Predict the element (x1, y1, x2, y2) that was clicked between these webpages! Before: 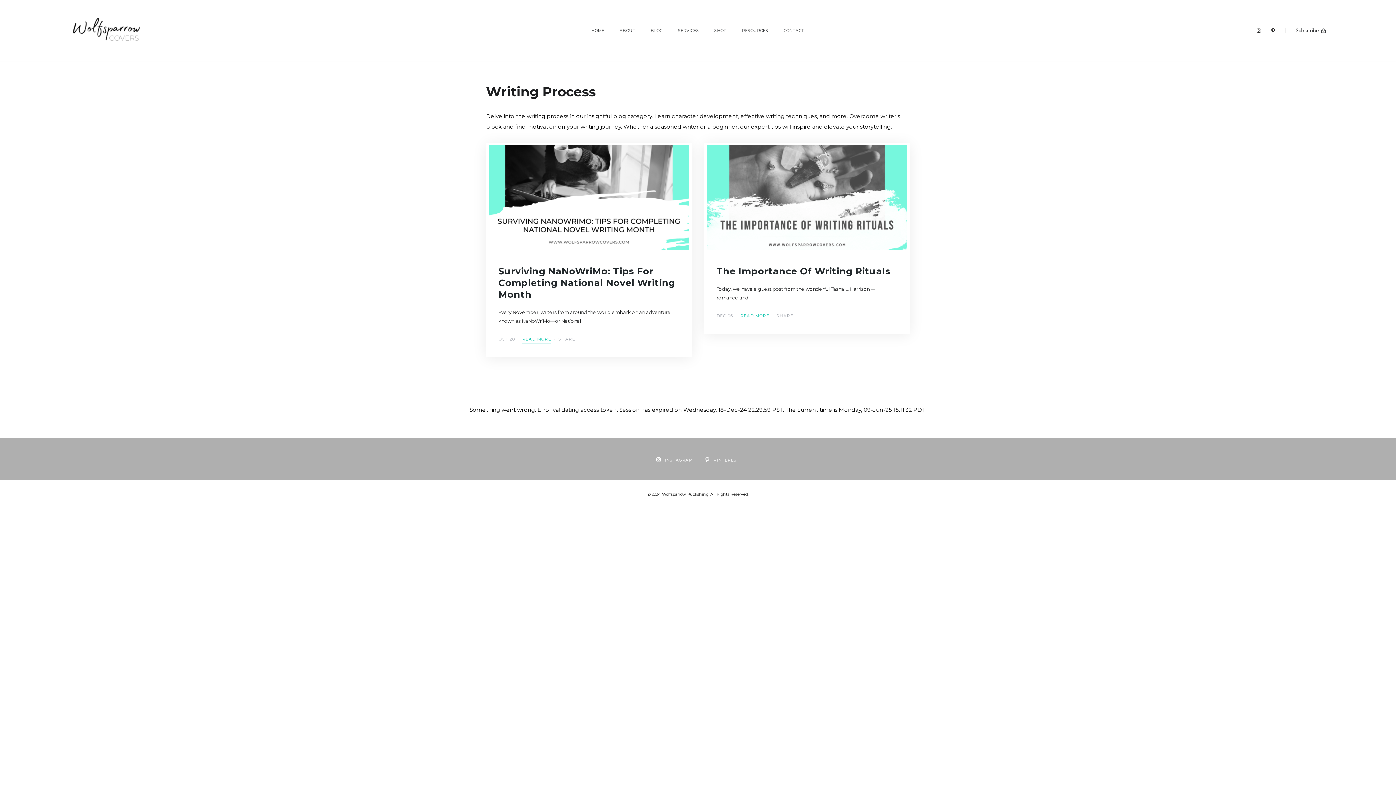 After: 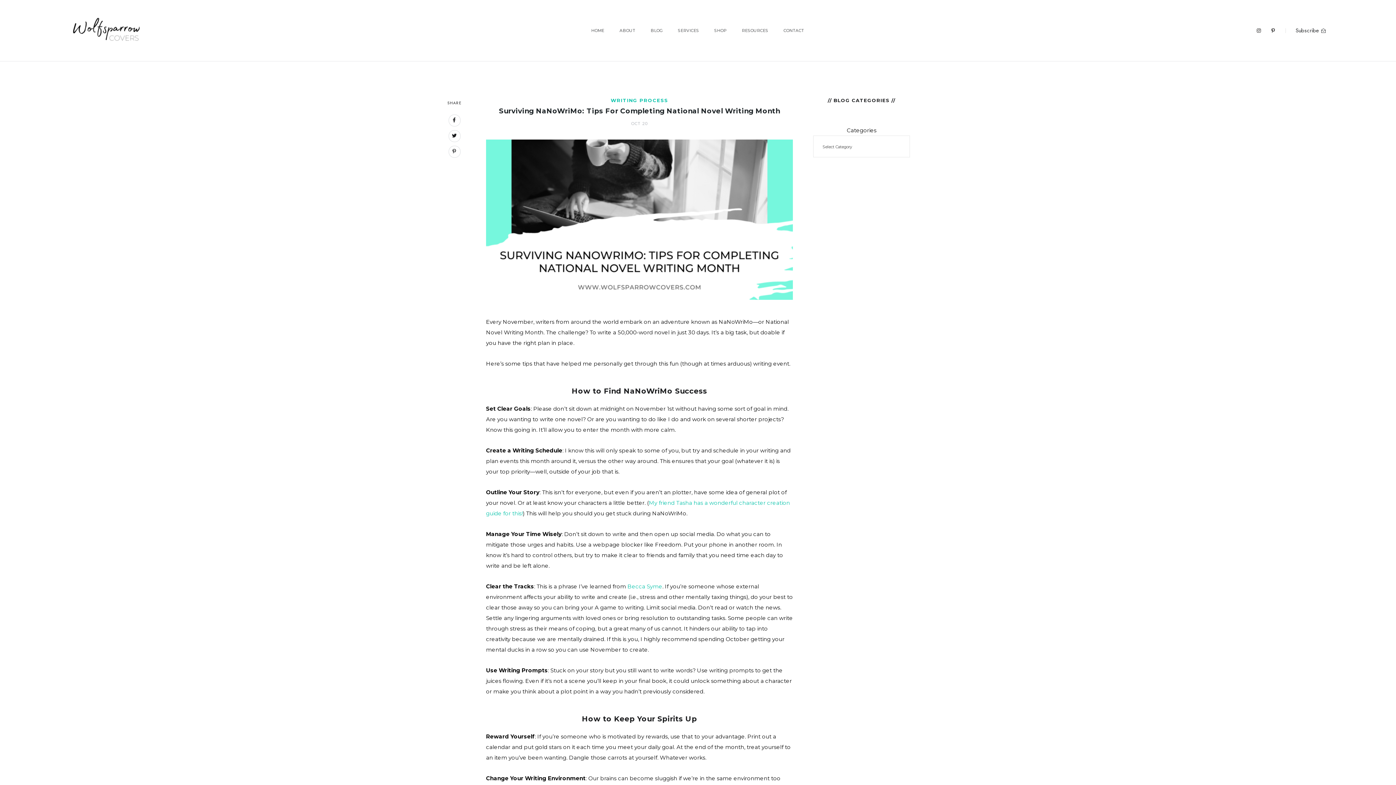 Action: bbox: (488, 145, 689, 250)